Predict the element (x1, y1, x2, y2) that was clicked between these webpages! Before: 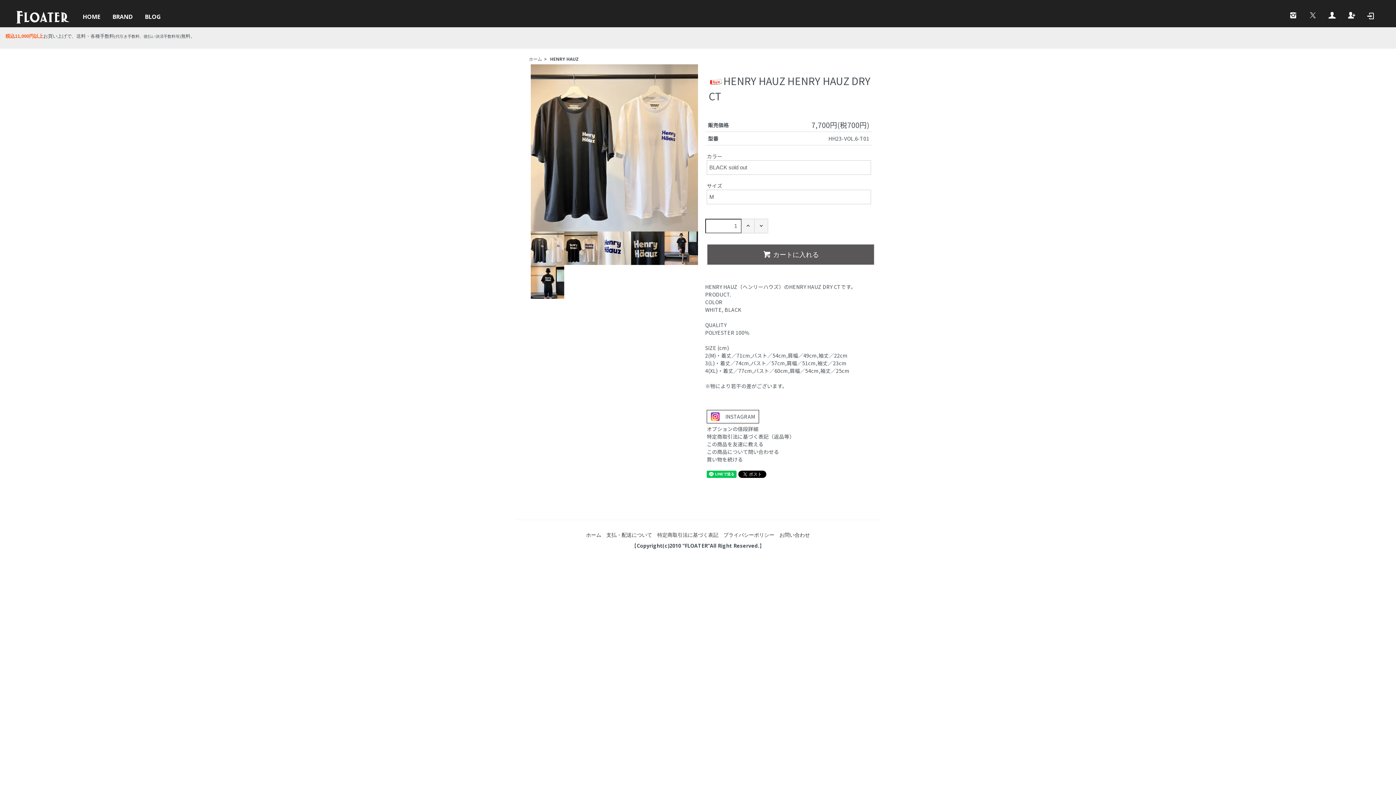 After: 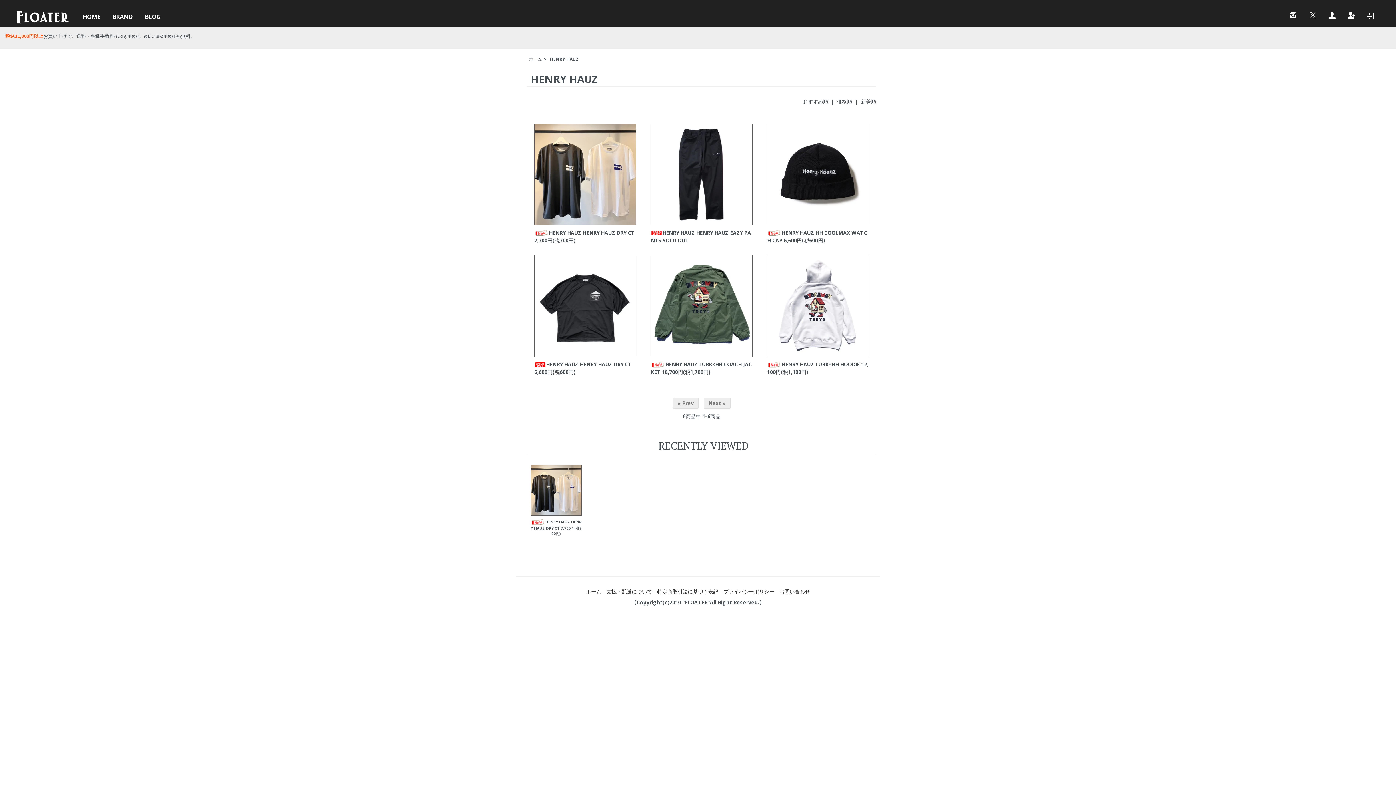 Action: label: 買い物を続ける bbox: (706, 455, 743, 463)